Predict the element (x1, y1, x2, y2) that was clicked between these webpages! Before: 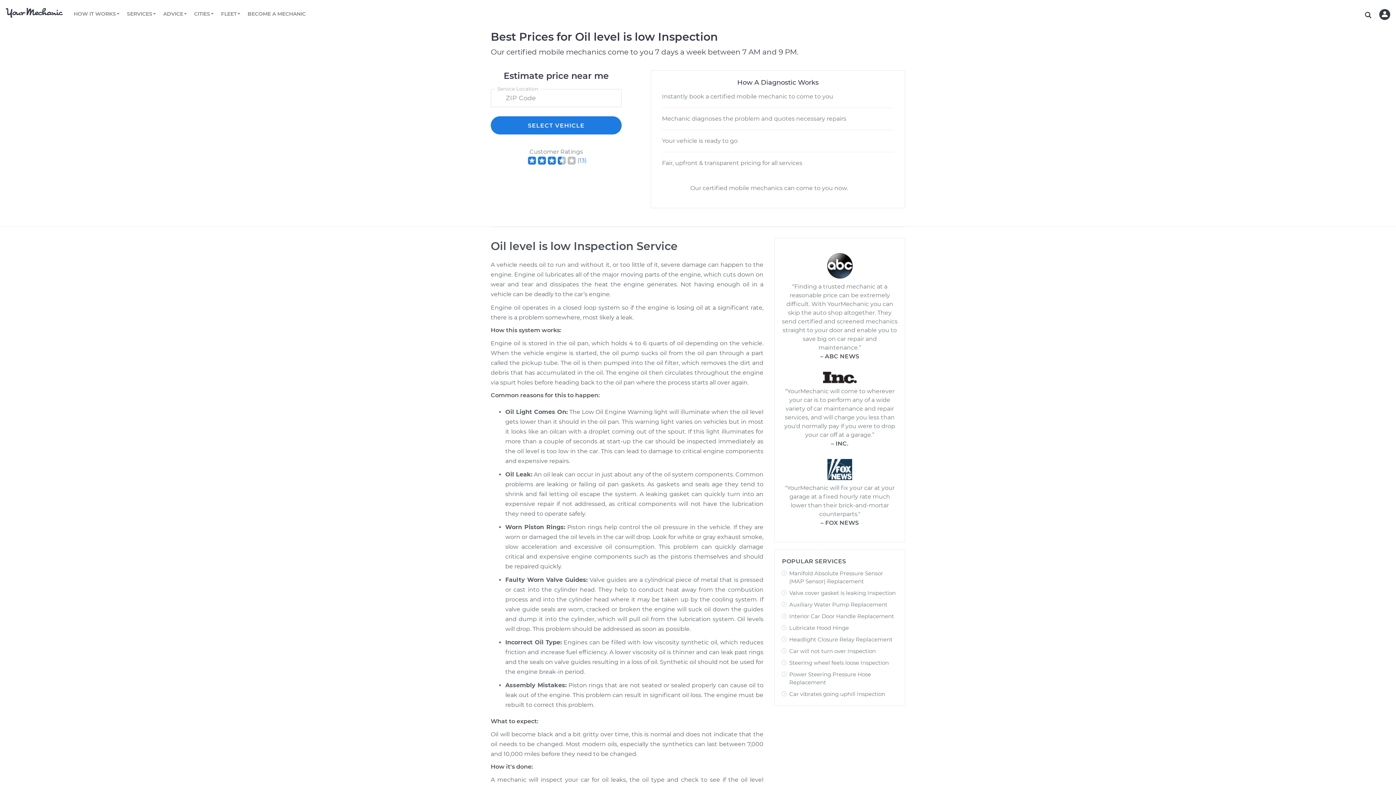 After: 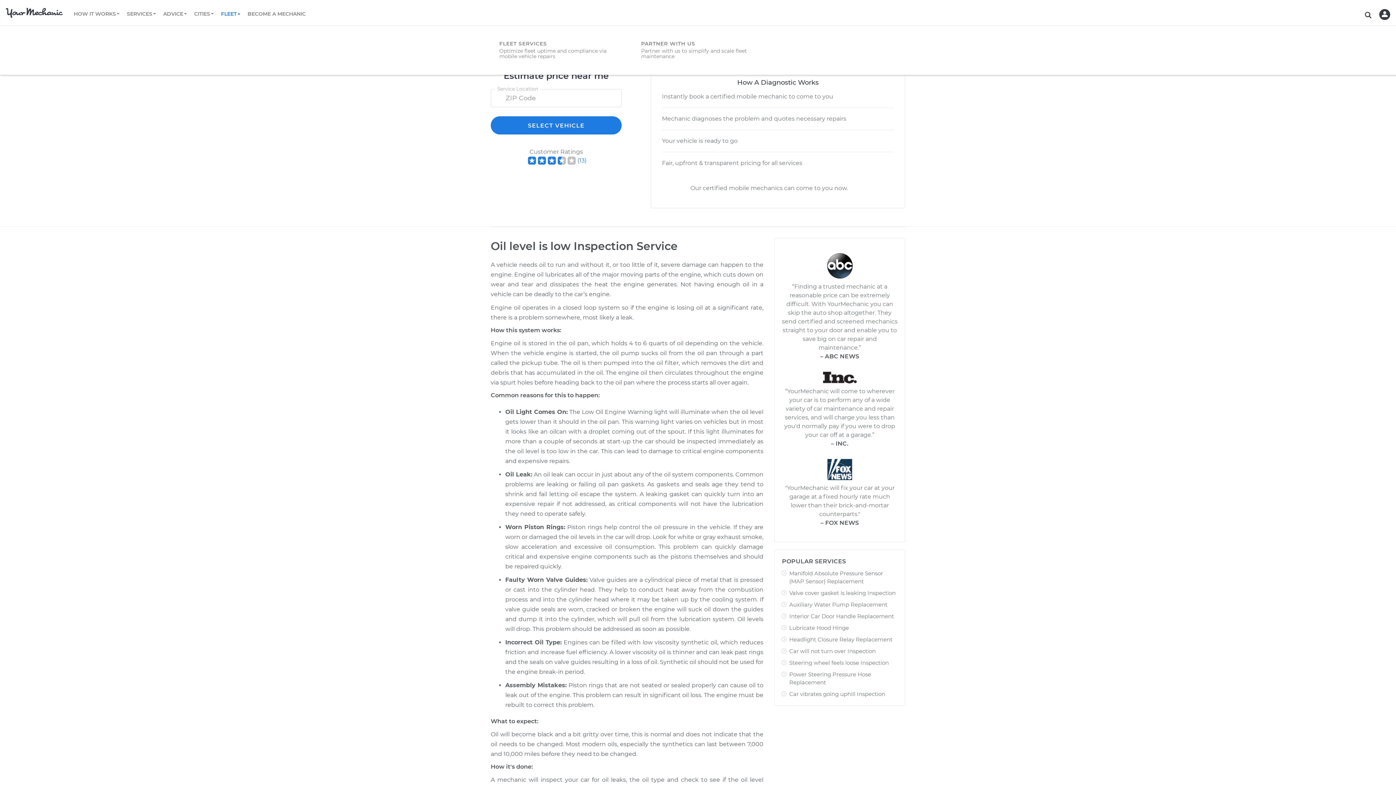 Action: bbox: (217, 9, 244, 18) label: FLEET